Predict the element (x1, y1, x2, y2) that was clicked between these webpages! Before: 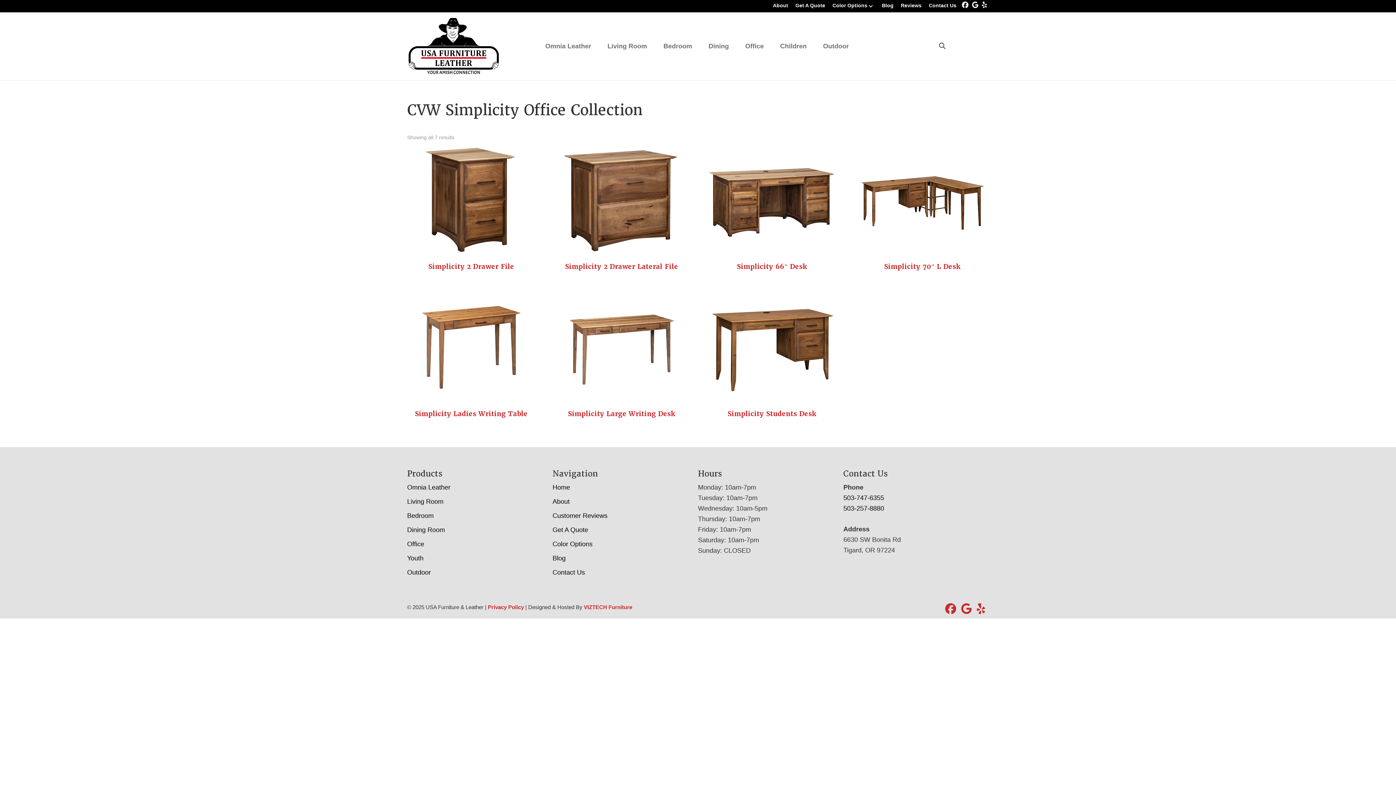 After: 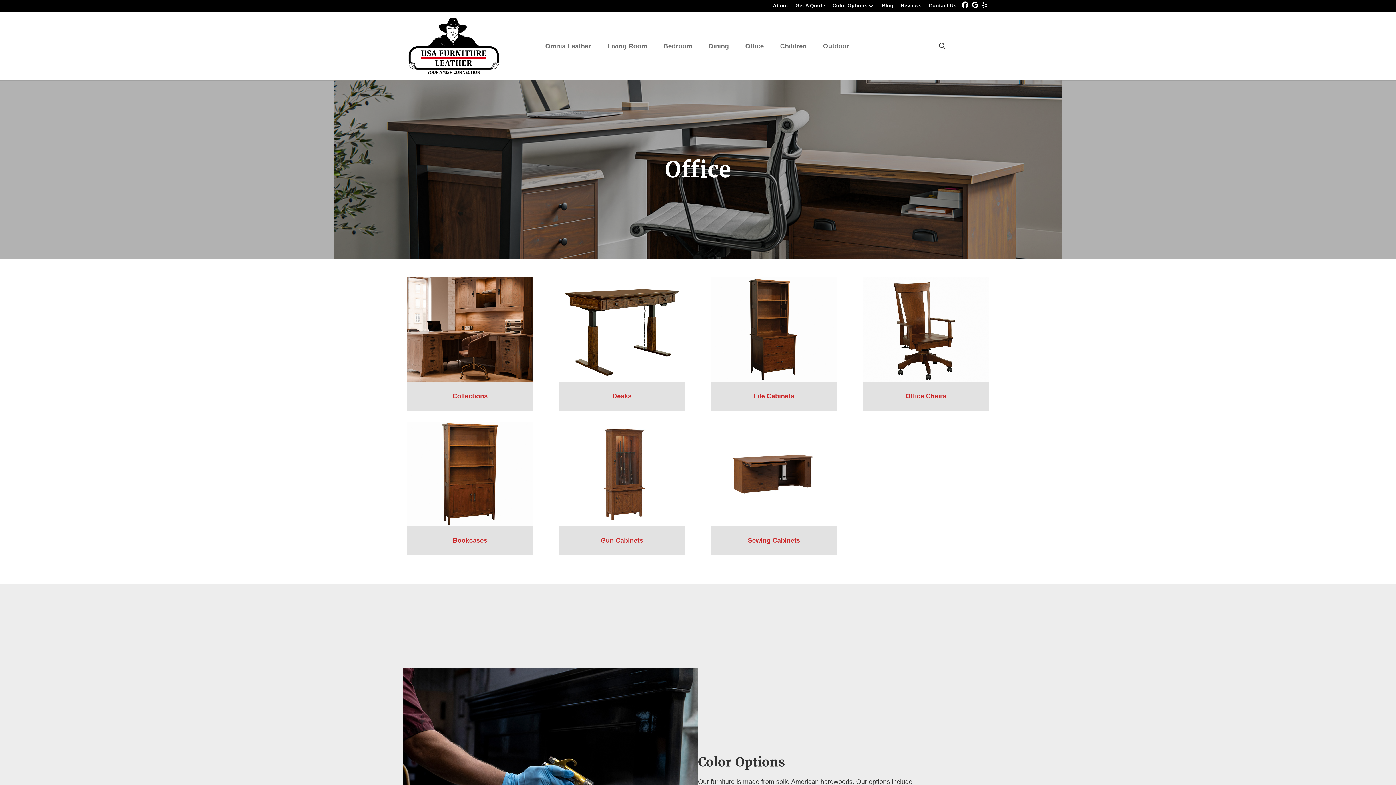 Action: bbox: (407, 540, 424, 548) label: Office